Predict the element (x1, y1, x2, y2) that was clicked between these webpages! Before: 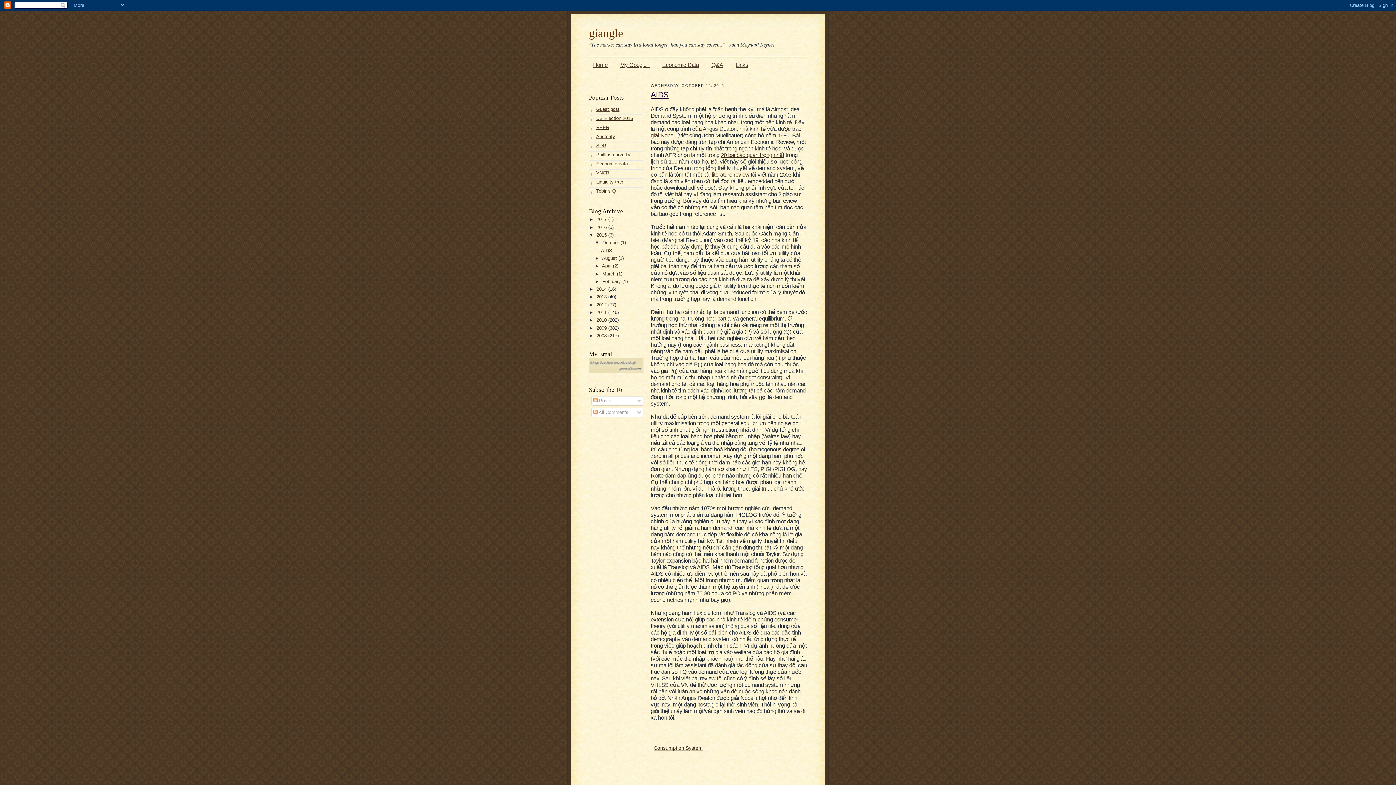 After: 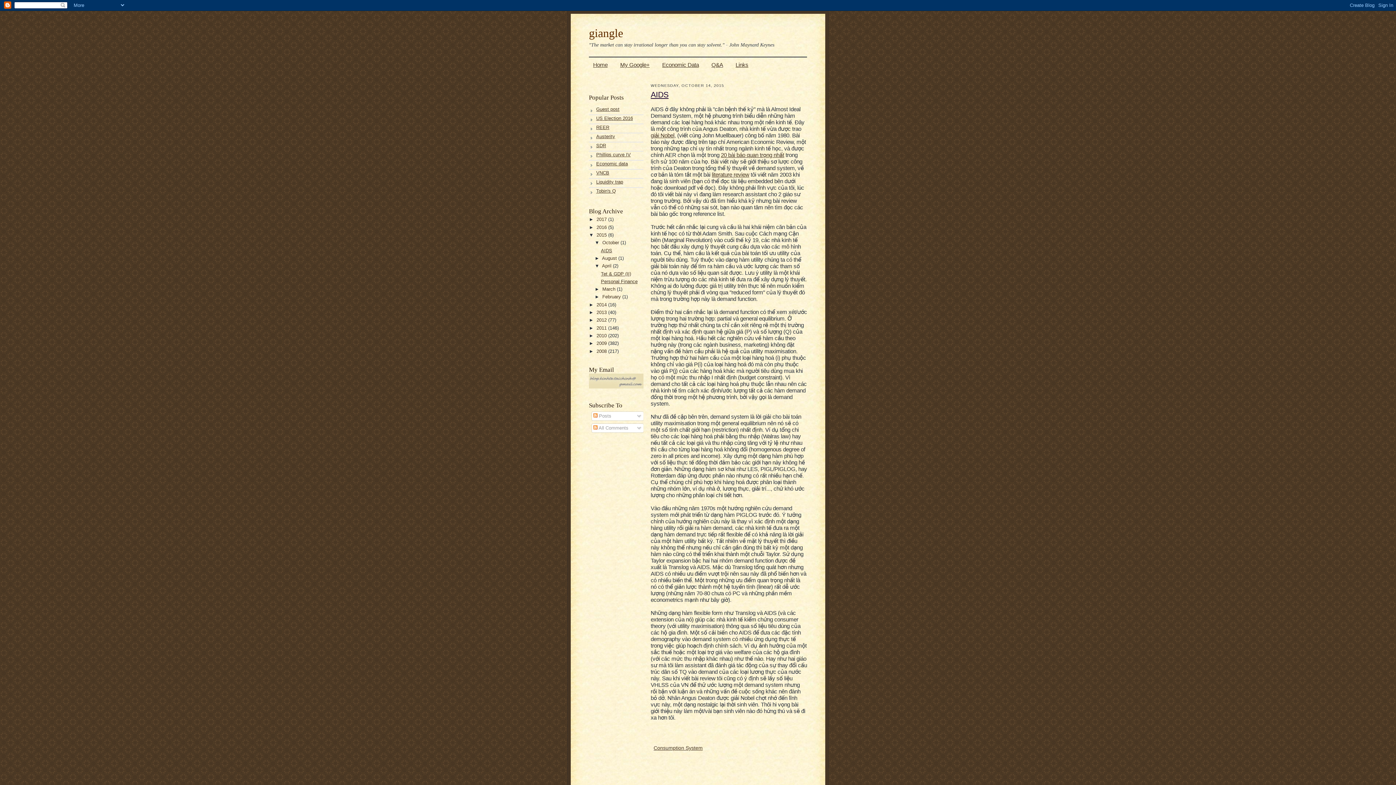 Action: bbox: (594, 263, 602, 268) label: ►  